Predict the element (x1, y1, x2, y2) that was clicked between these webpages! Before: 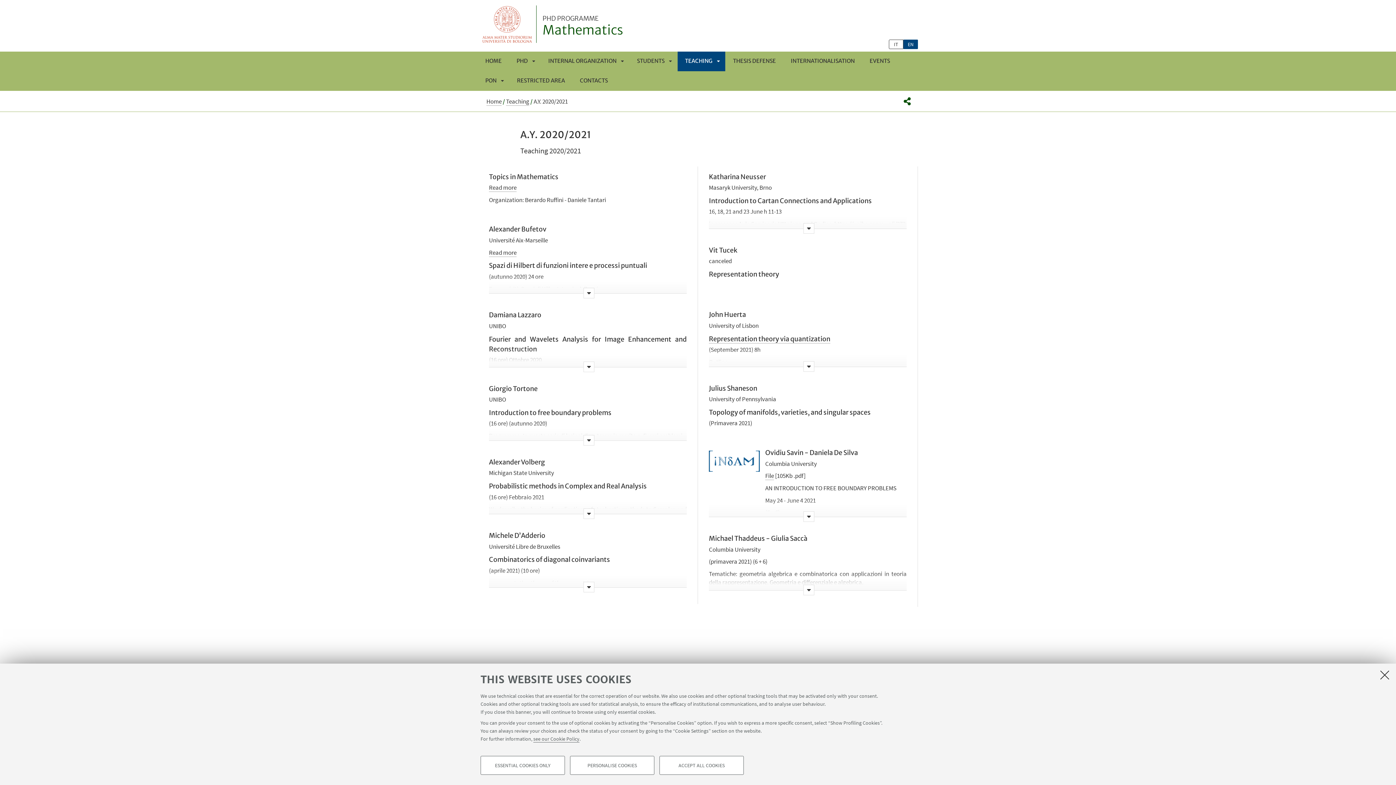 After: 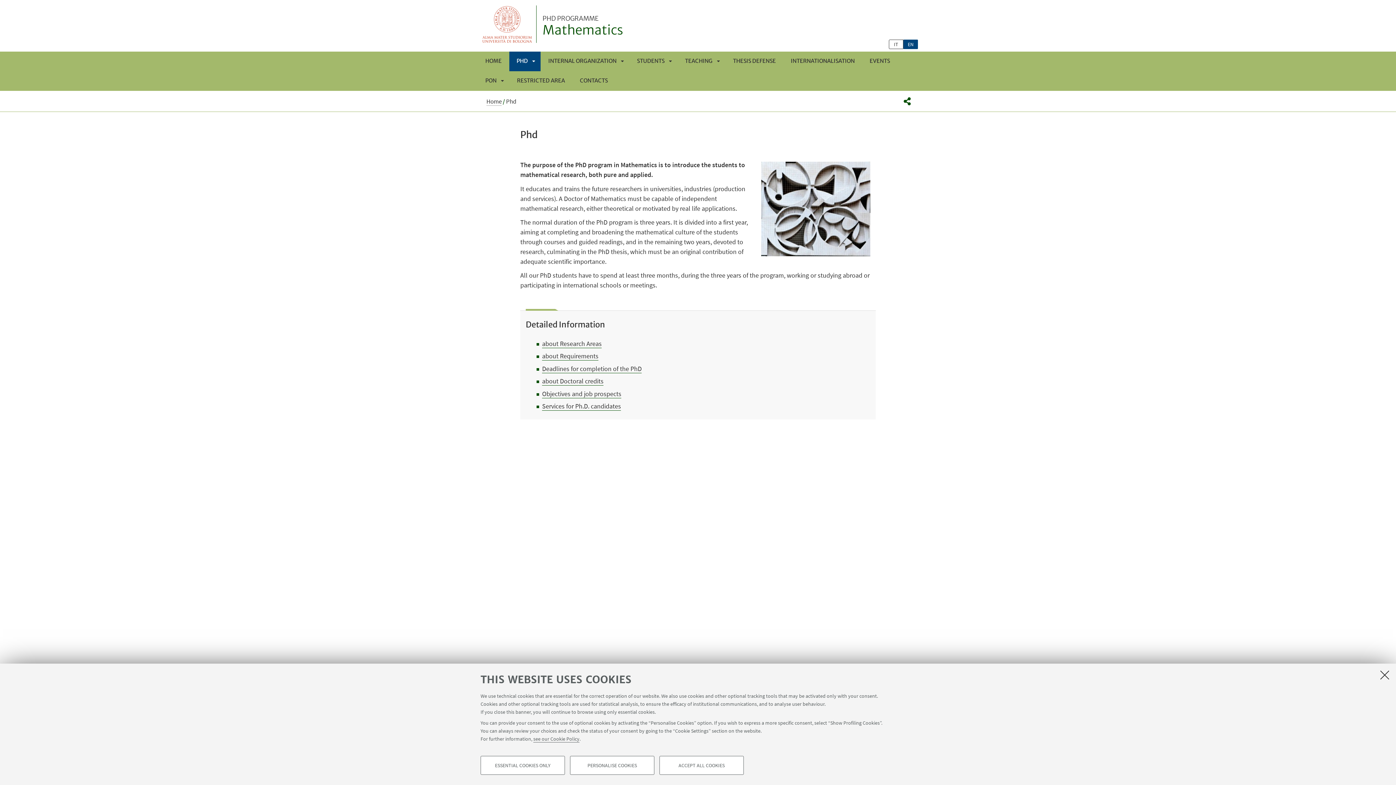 Action: label: PHD bbox: (509, 51, 535, 71)